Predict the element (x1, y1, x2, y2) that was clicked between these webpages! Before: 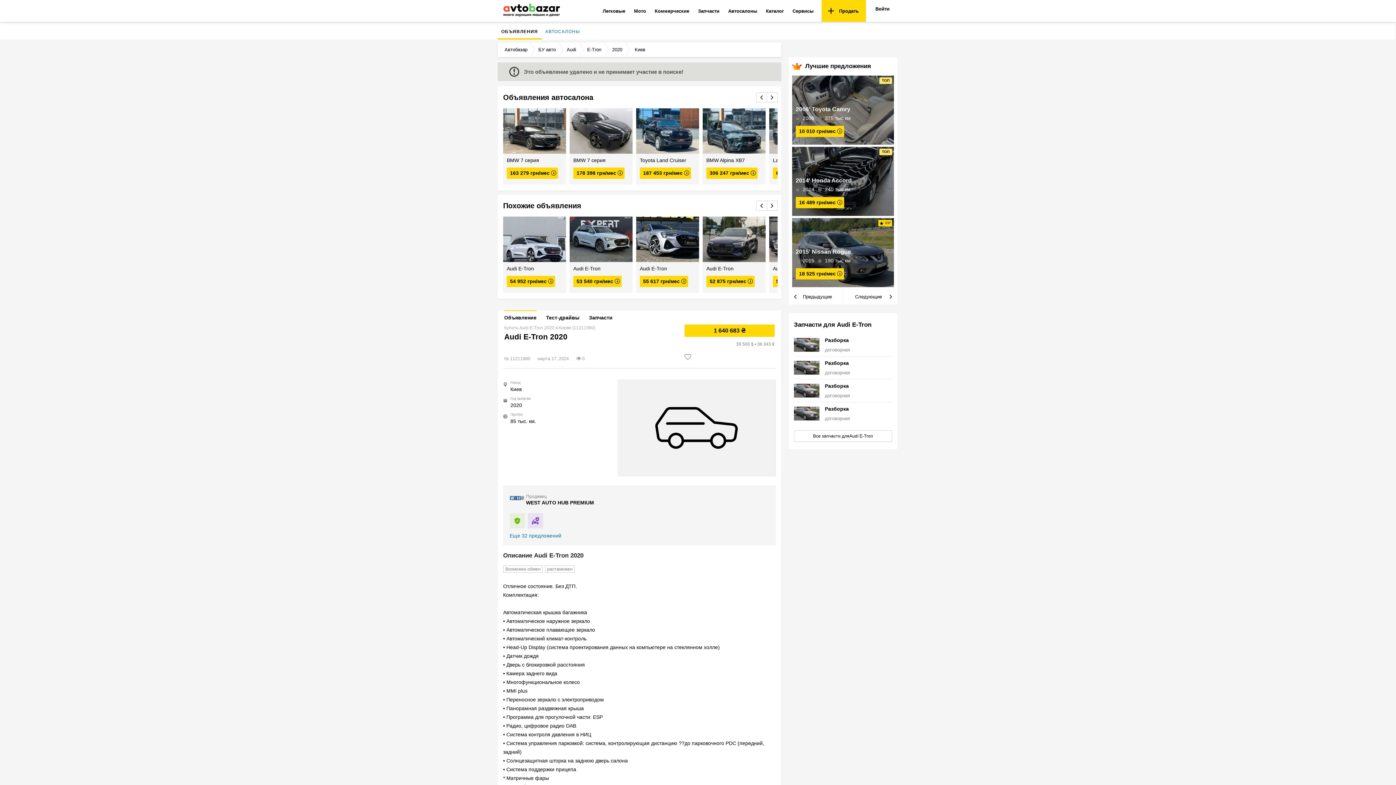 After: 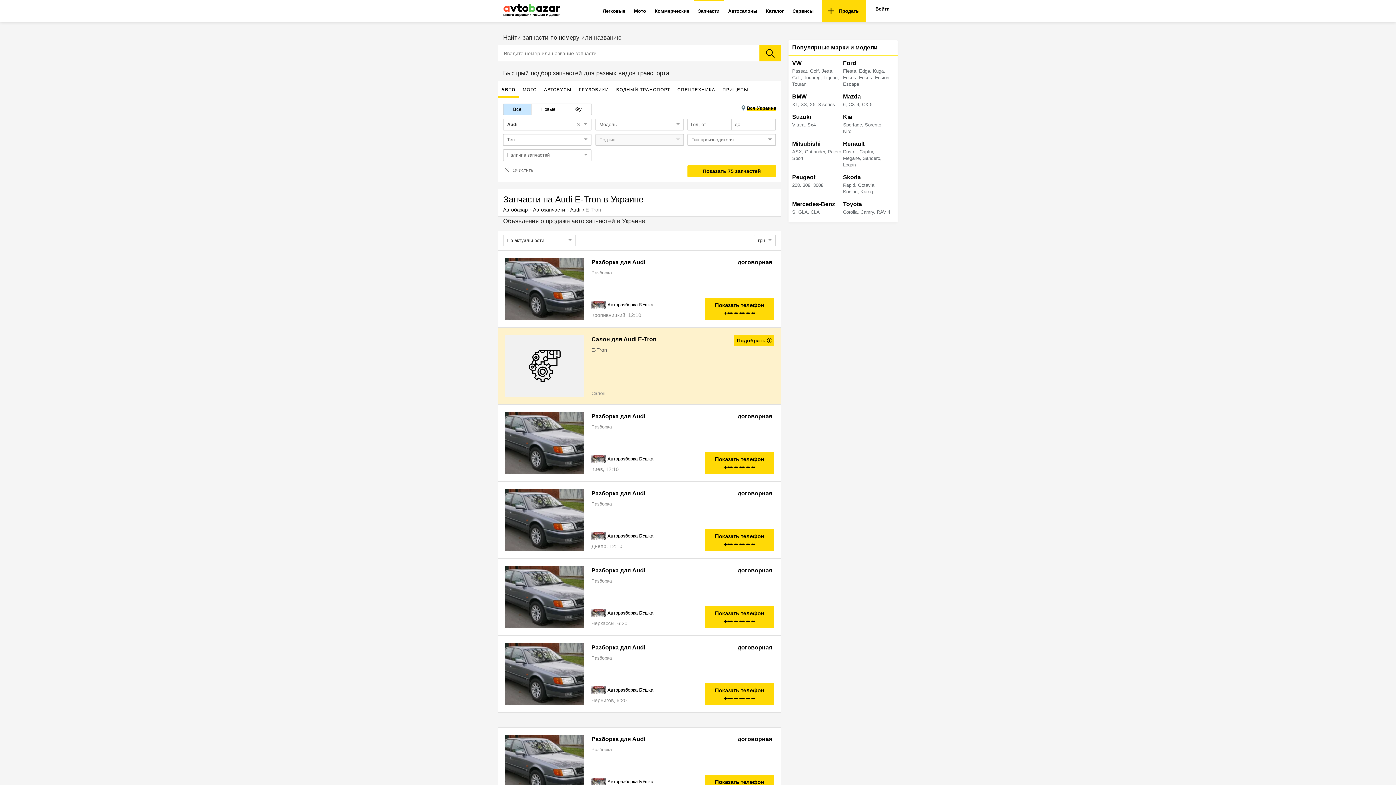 Action: bbox: (794, 430, 892, 442) label: Все запчасти для
Audi E-Tron